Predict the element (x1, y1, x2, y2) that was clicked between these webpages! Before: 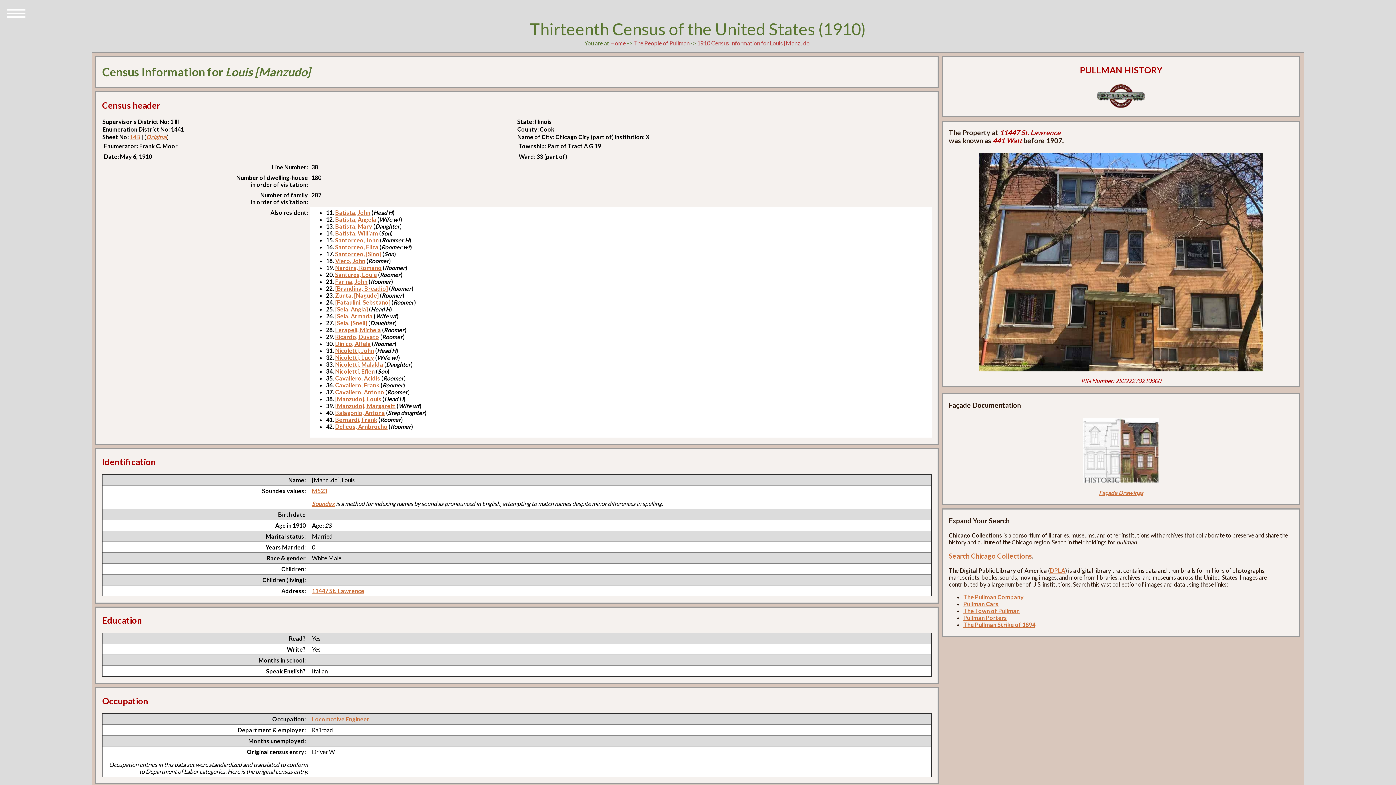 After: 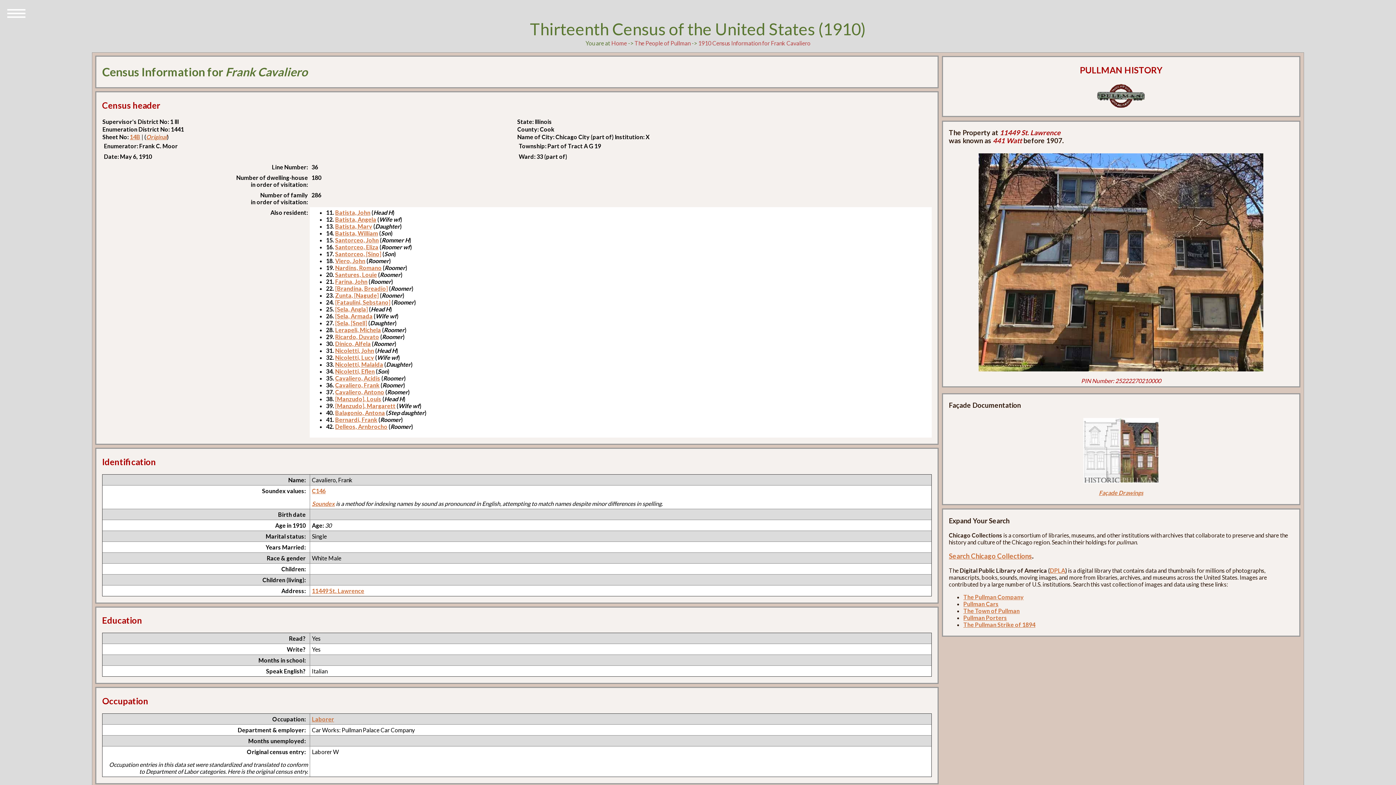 Action: label: Cavaliero, Frank bbox: (335, 381, 379, 388)